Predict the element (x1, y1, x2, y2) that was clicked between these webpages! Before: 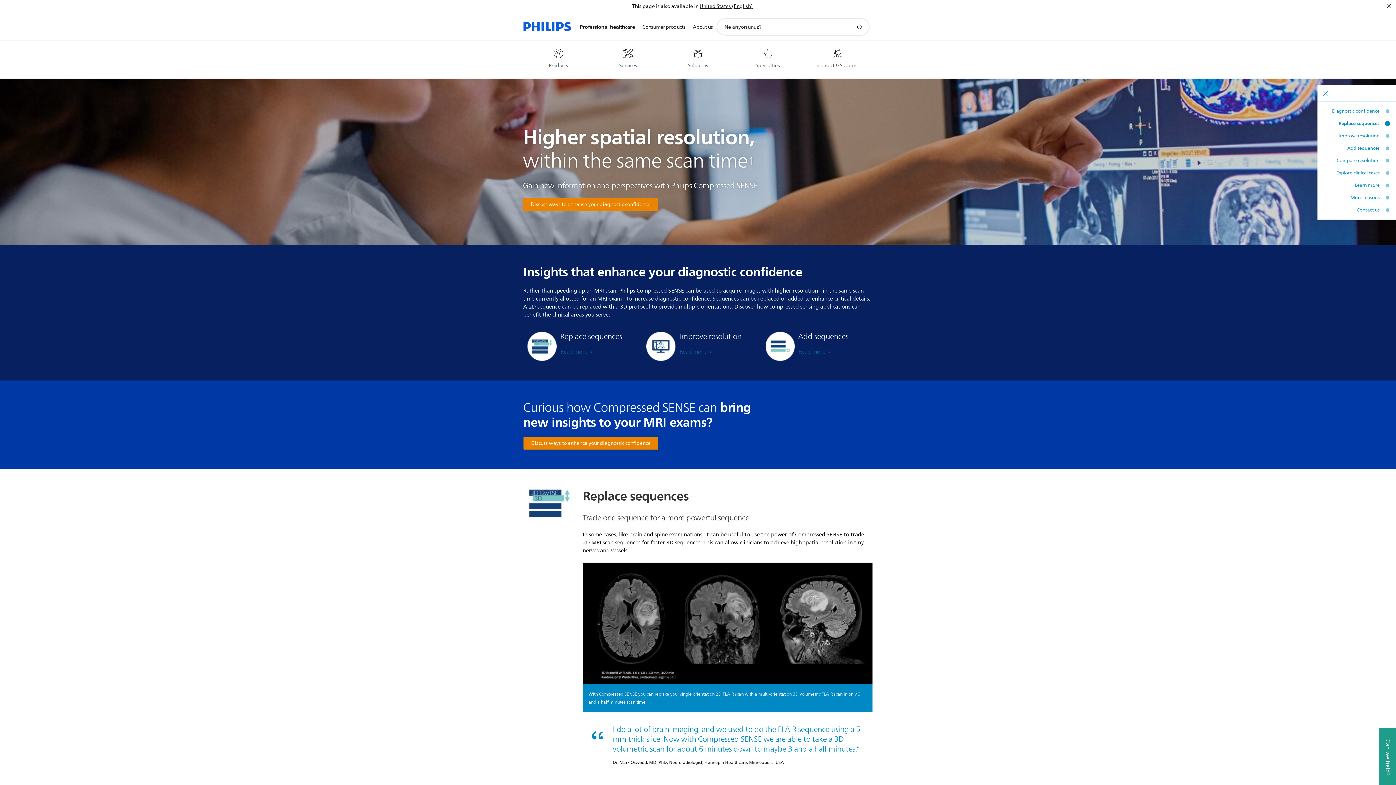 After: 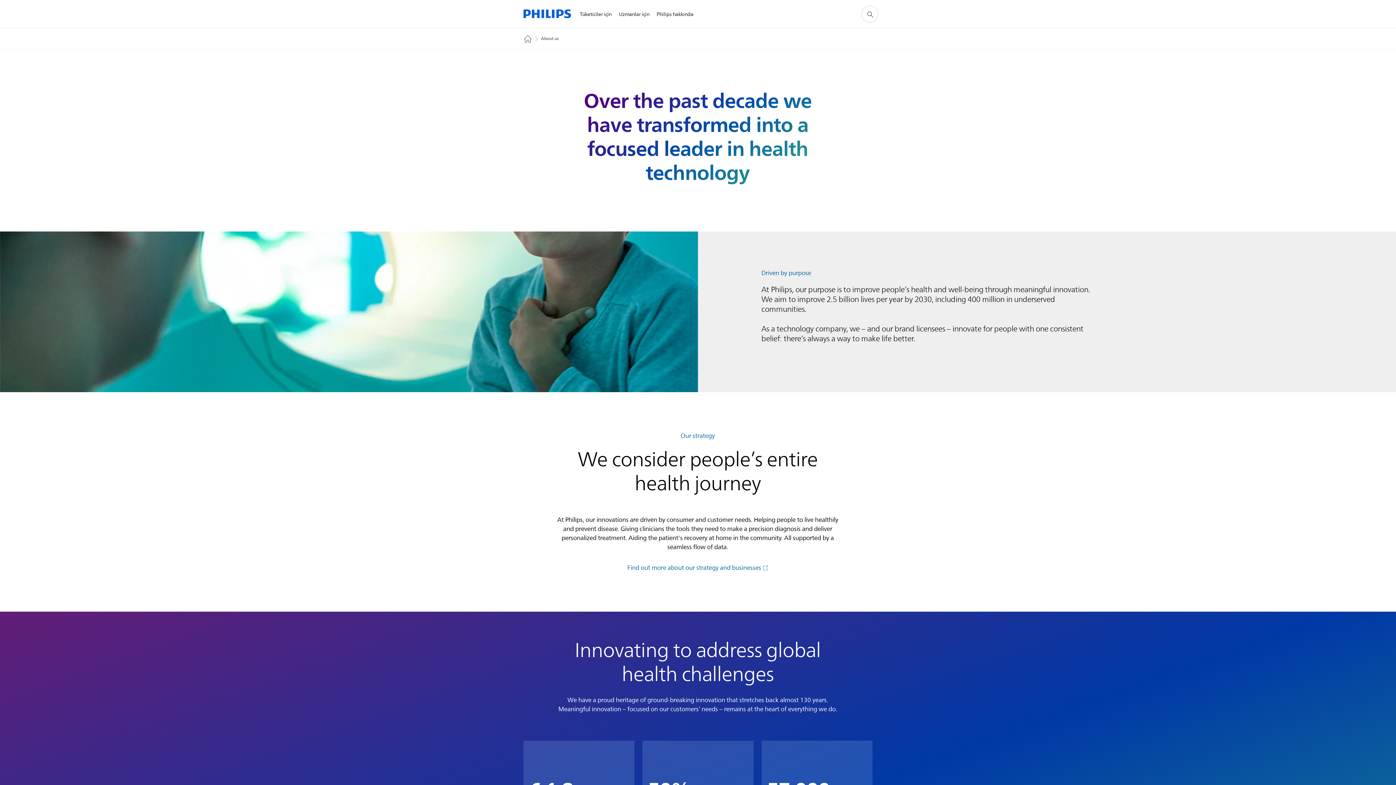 Action: bbox: (689, 14, 716, 40) label: About us